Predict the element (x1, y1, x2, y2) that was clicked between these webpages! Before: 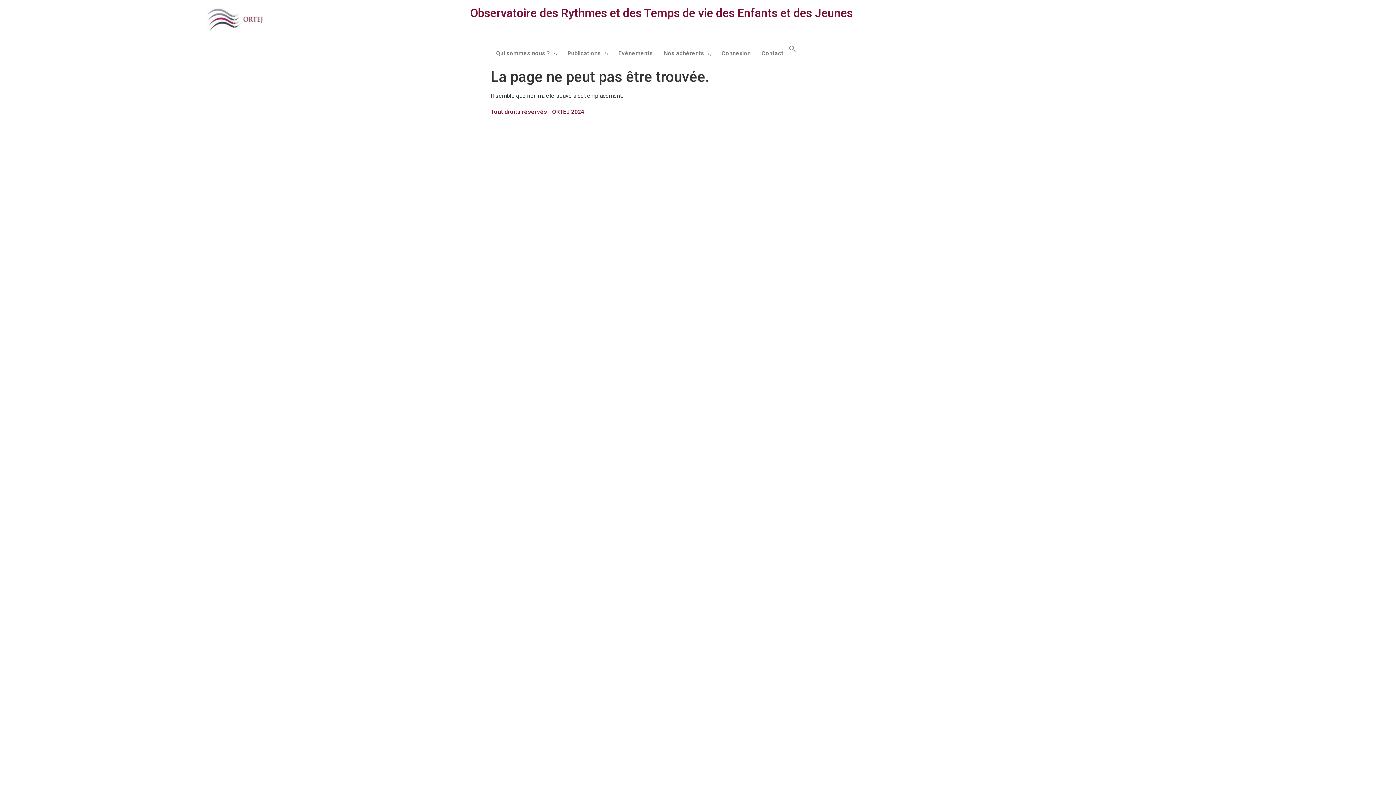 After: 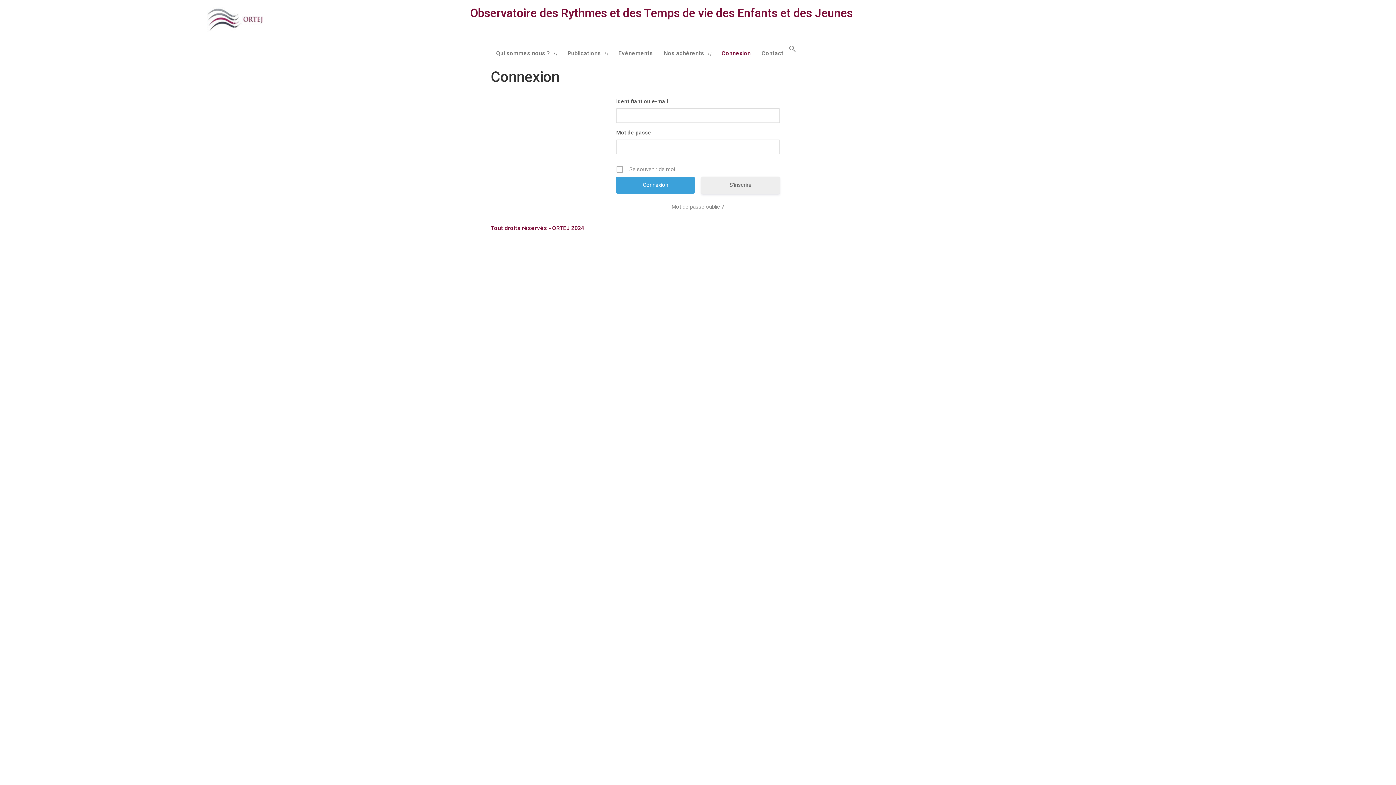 Action: bbox: (716, 45, 756, 61) label: Connexion